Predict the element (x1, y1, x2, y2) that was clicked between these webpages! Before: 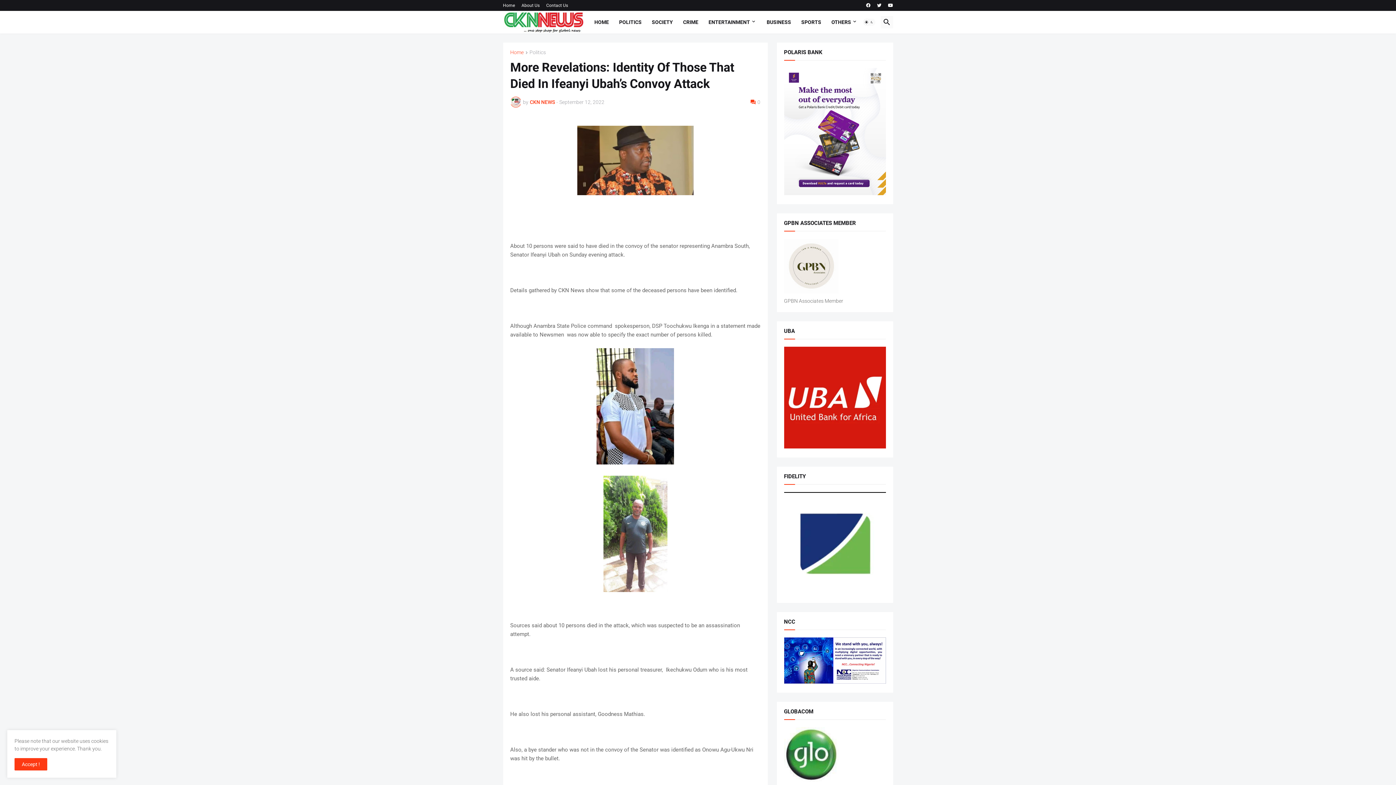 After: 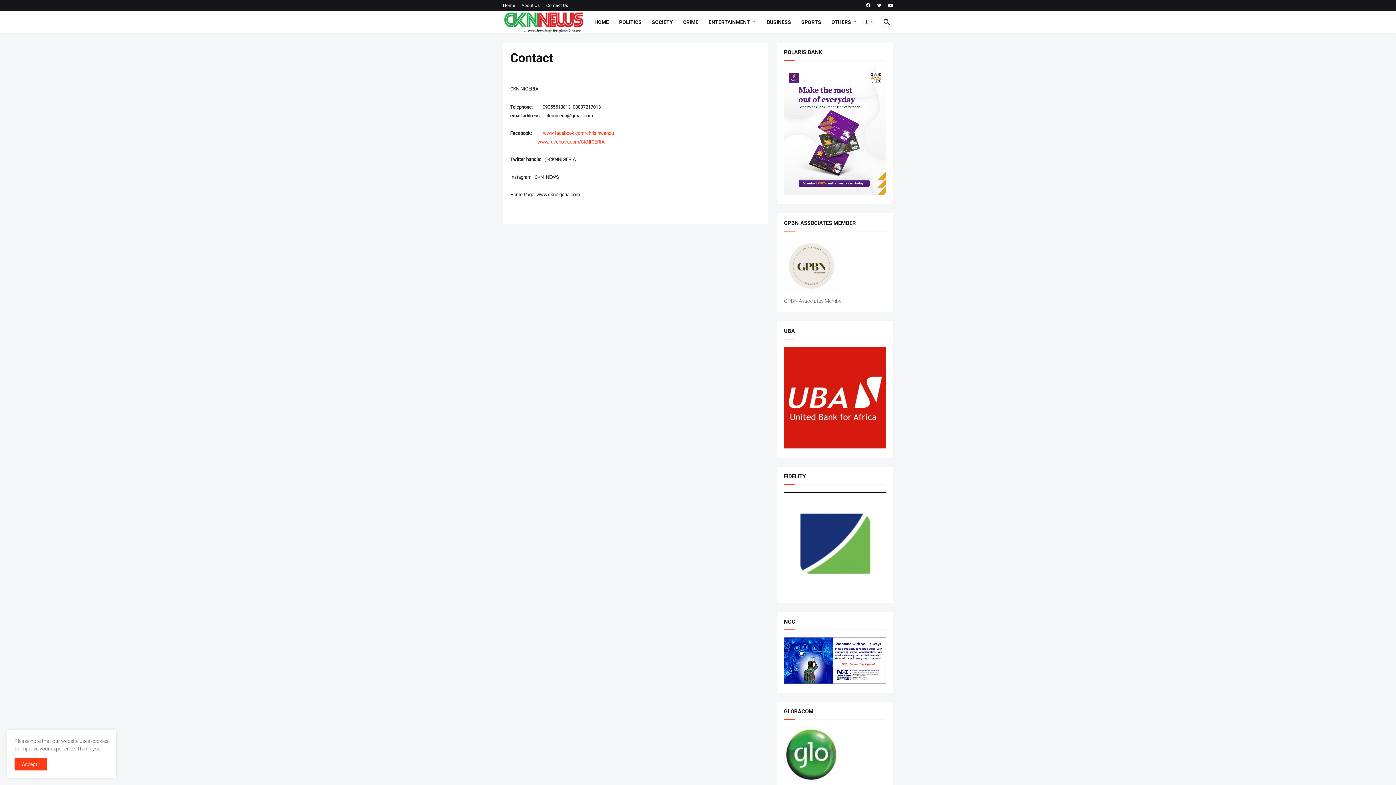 Action: label: Contact Us bbox: (546, 0, 568, 10)